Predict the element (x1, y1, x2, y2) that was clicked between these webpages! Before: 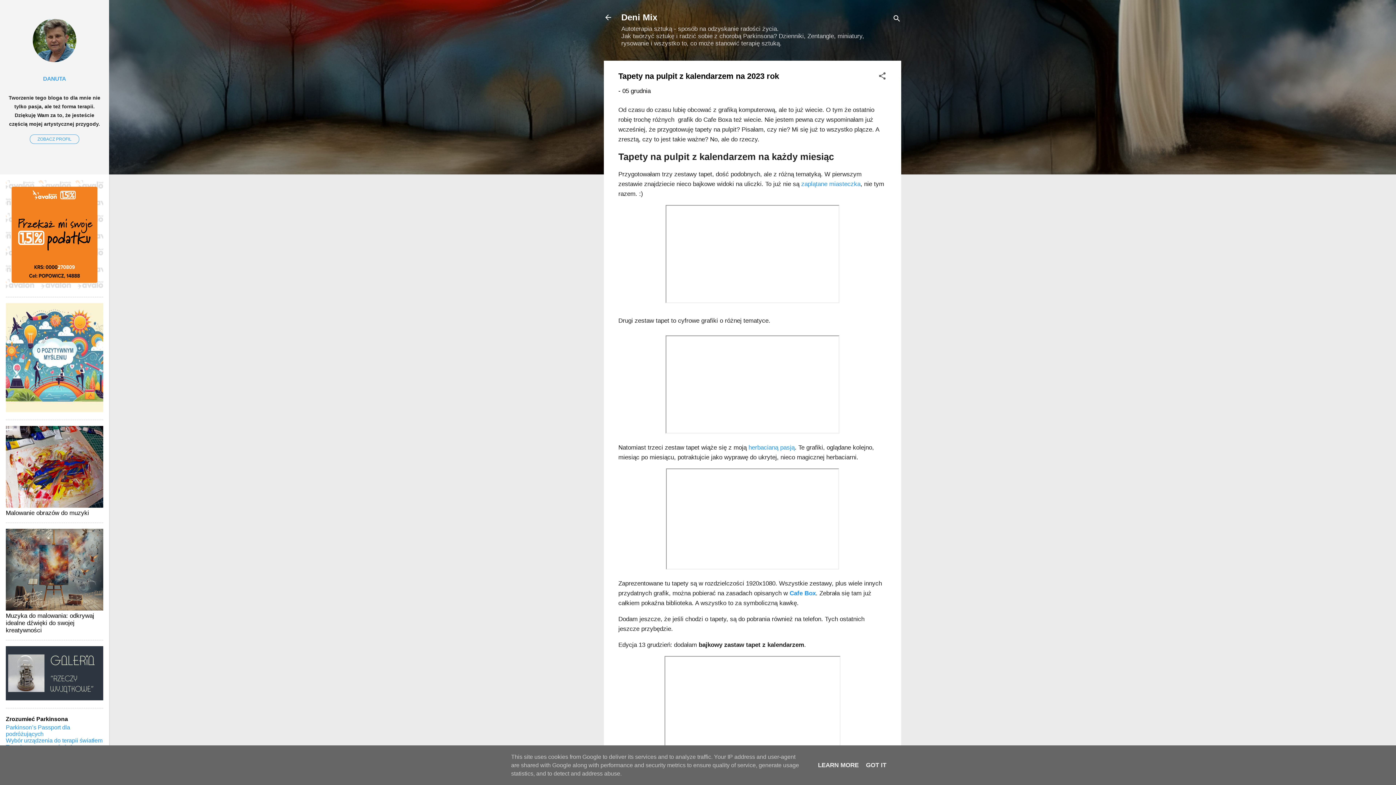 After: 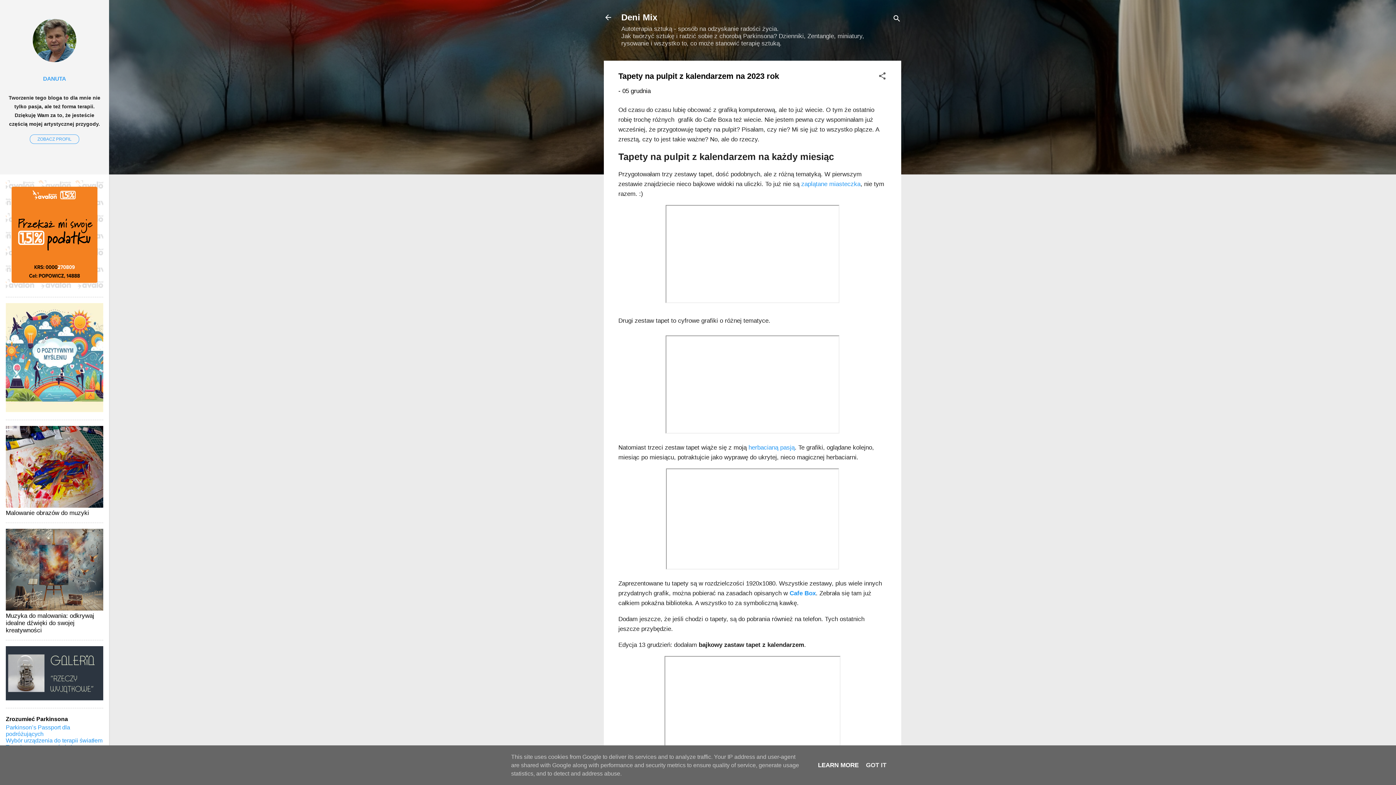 Action: label: LEARN MORE bbox: (816, 762, 861, 769)